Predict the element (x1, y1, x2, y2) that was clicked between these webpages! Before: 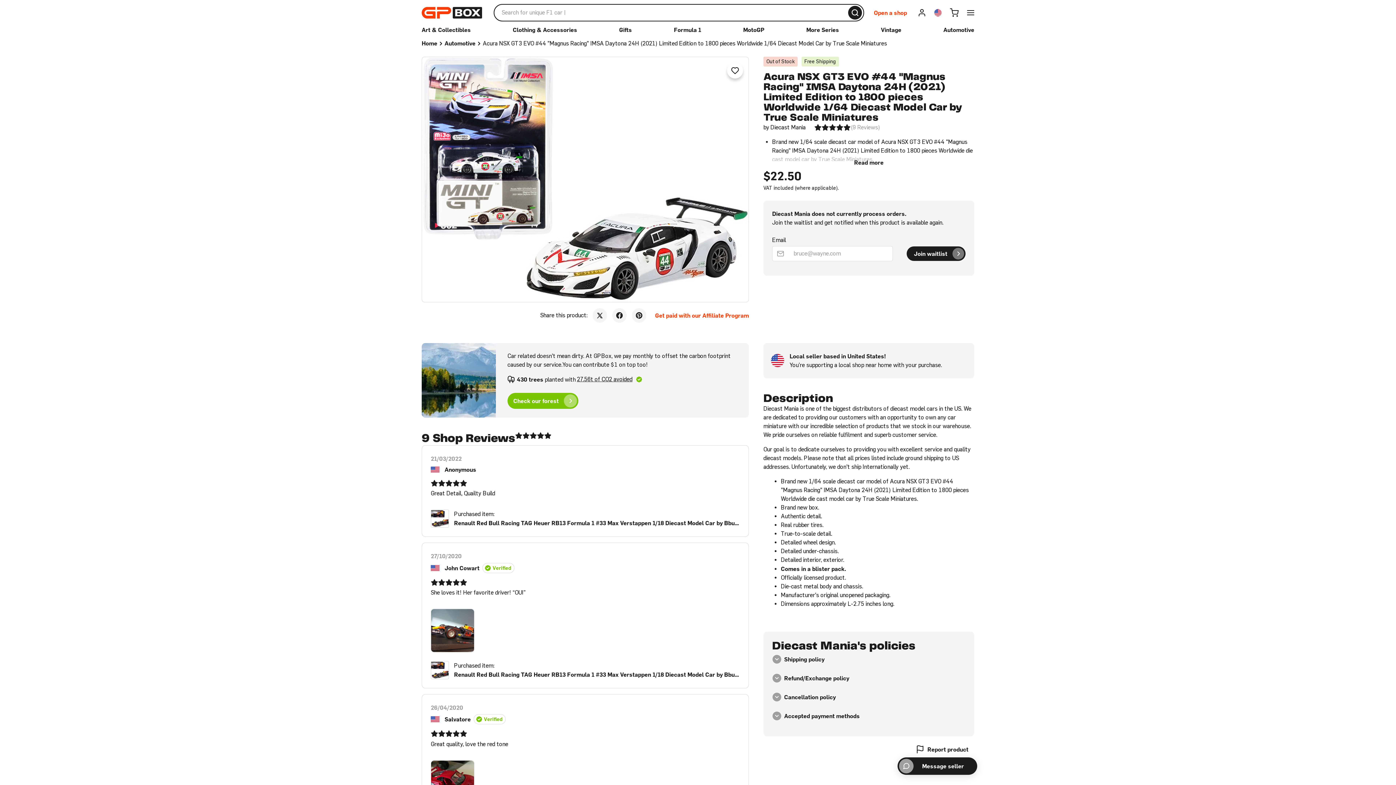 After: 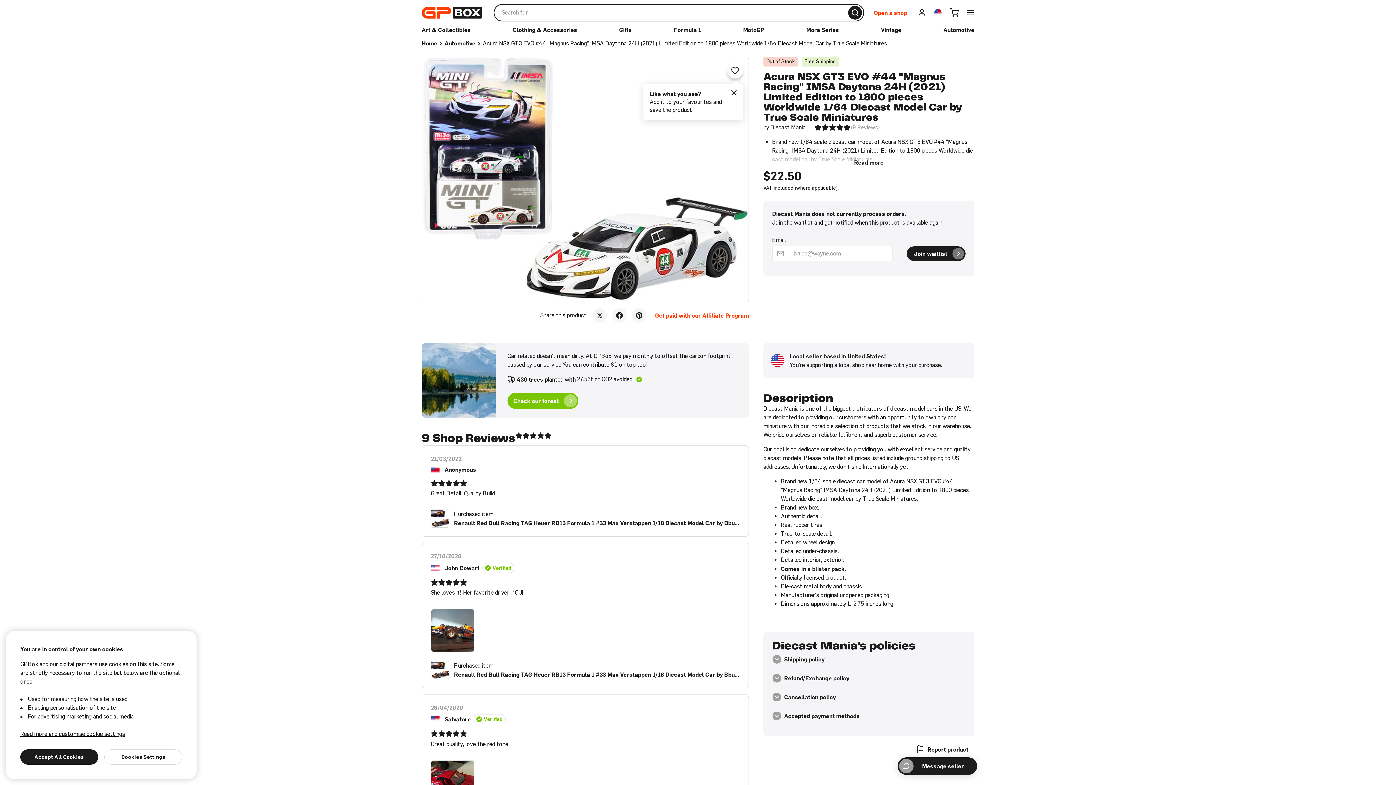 Action: bbox: (482, 563, 514, 573) label: Click to see verified review